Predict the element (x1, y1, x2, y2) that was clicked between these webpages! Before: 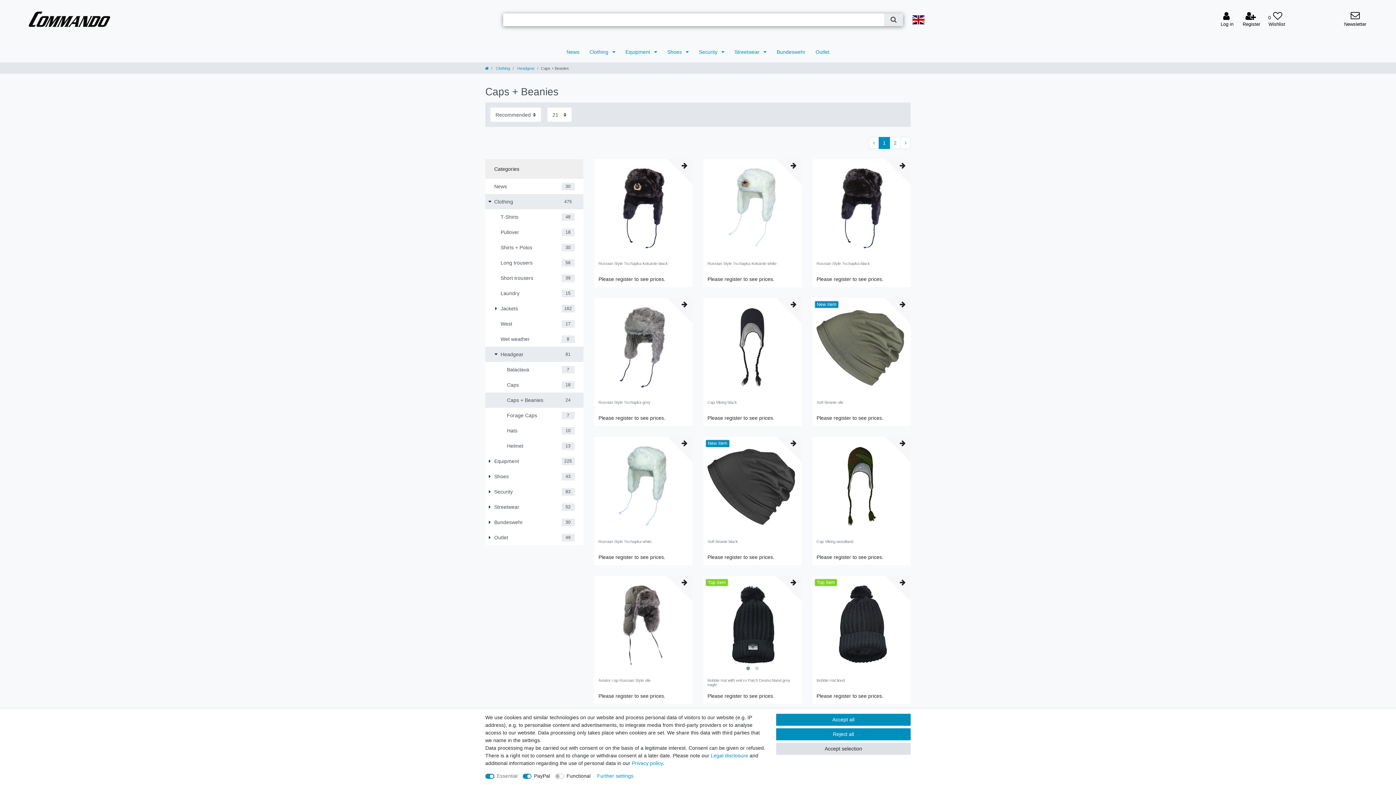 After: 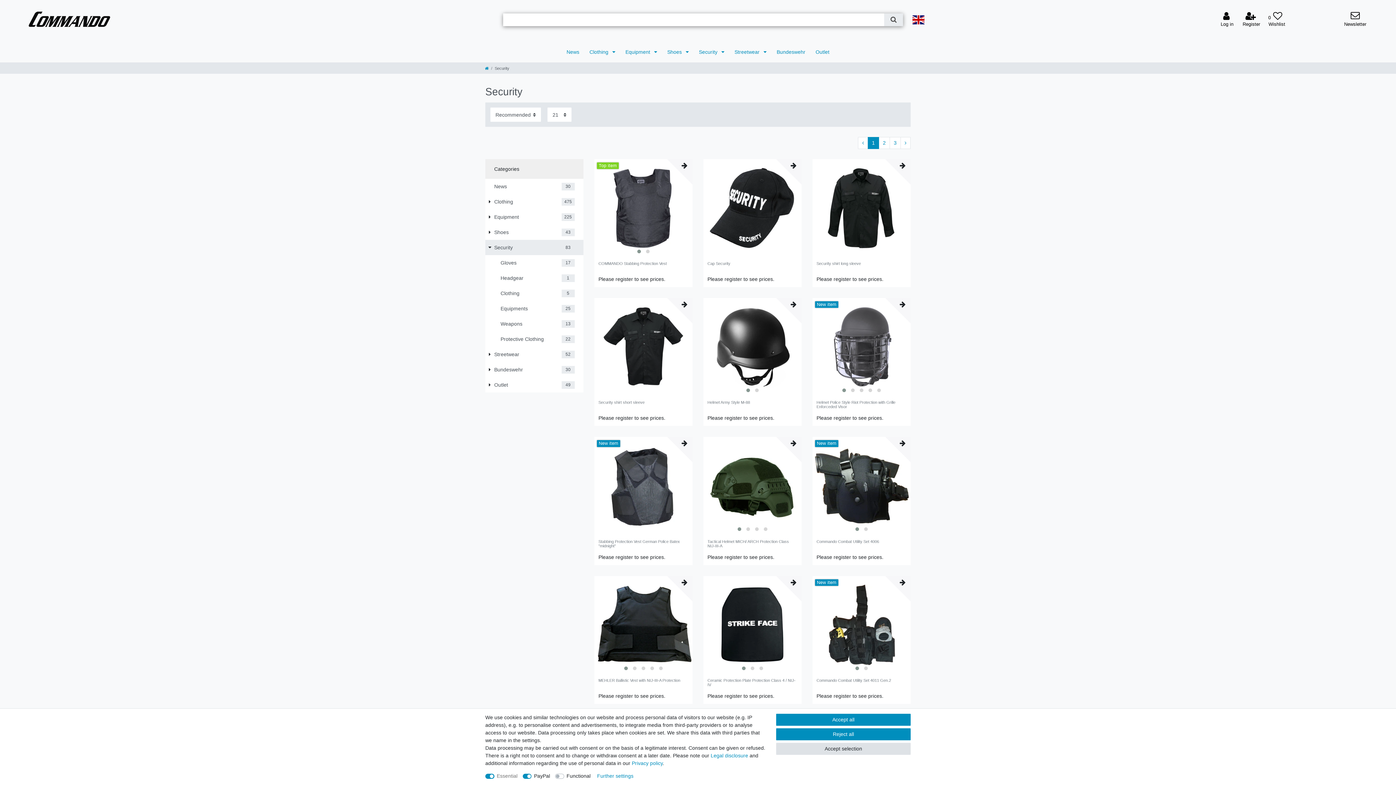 Action: bbox: (694, 41, 729, 62) label: Security 